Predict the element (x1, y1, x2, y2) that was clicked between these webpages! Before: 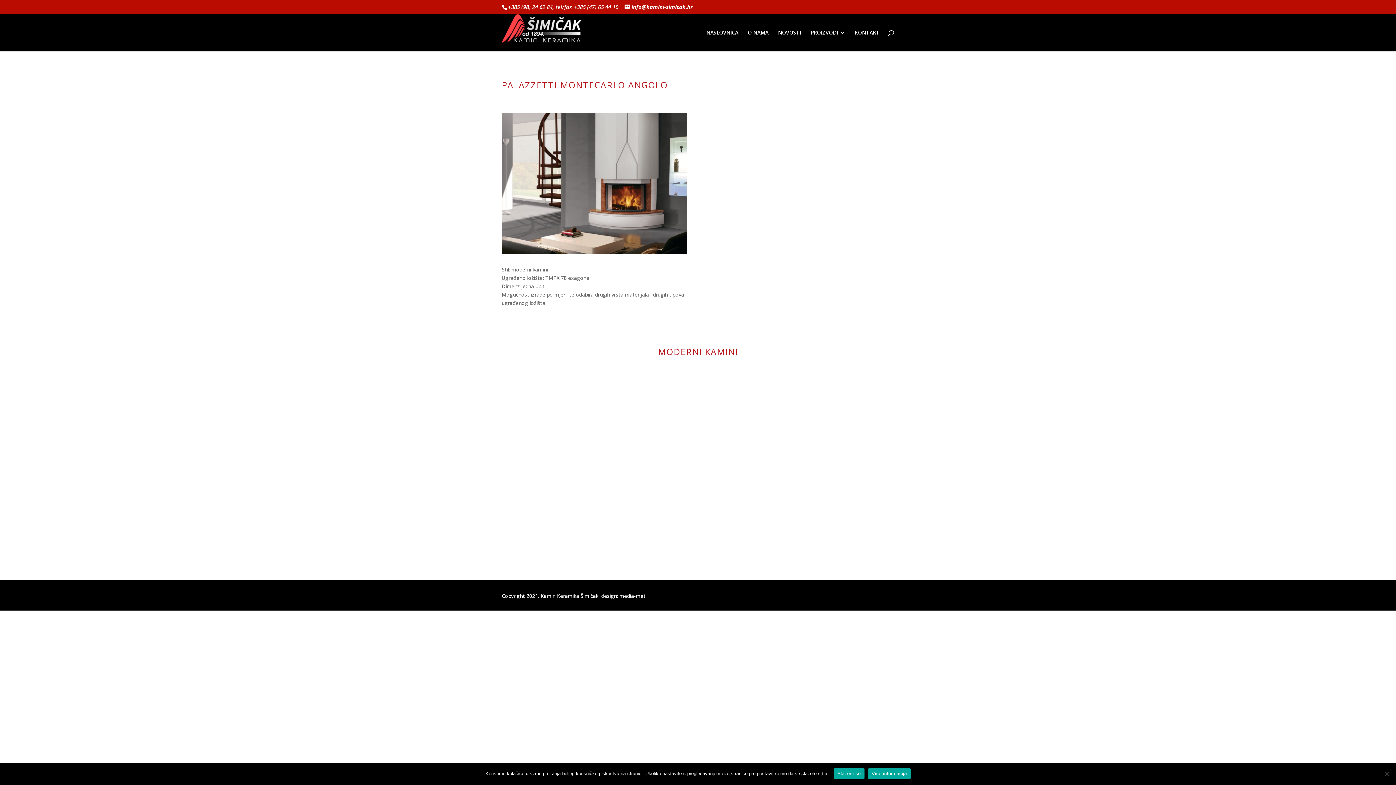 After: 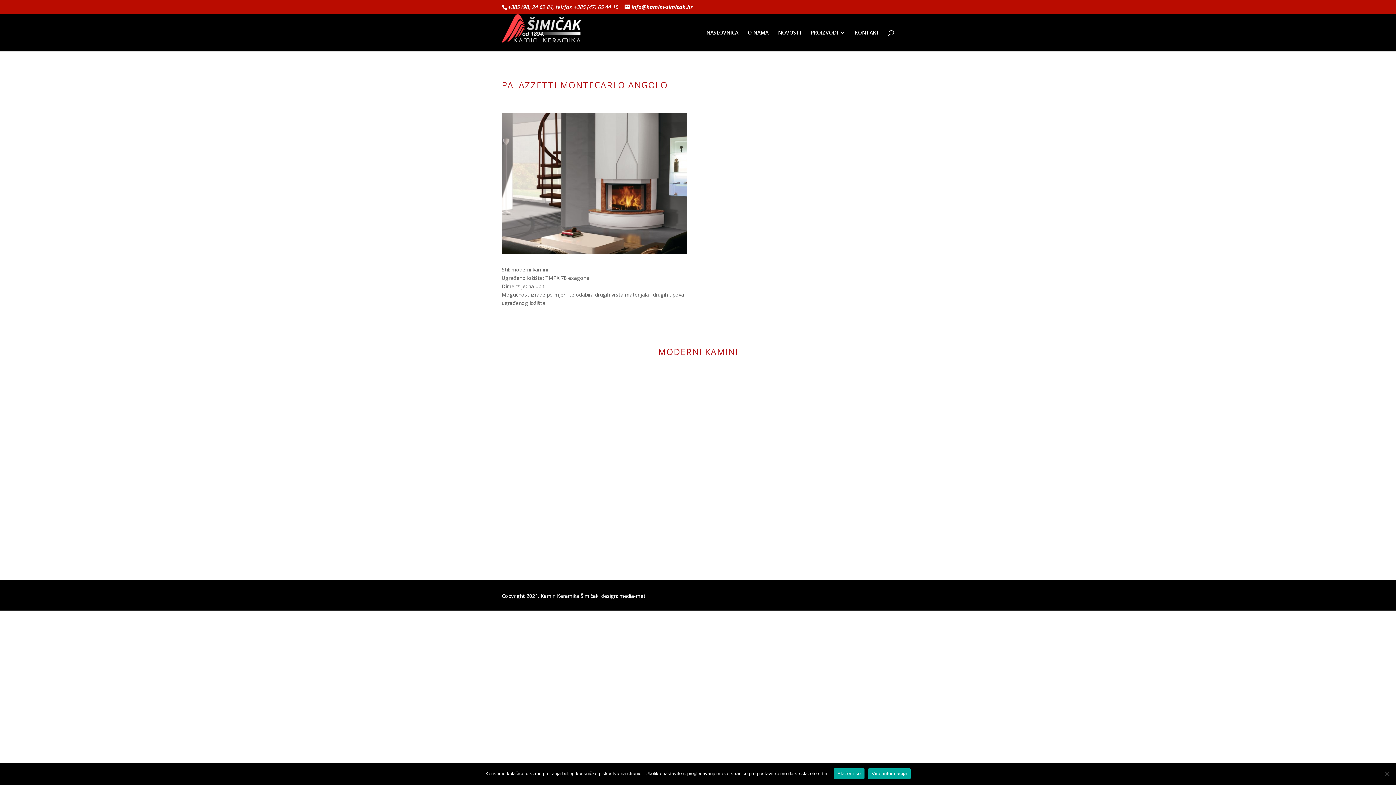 Action: bbox: (868, 768, 910, 779) label: Više informacija